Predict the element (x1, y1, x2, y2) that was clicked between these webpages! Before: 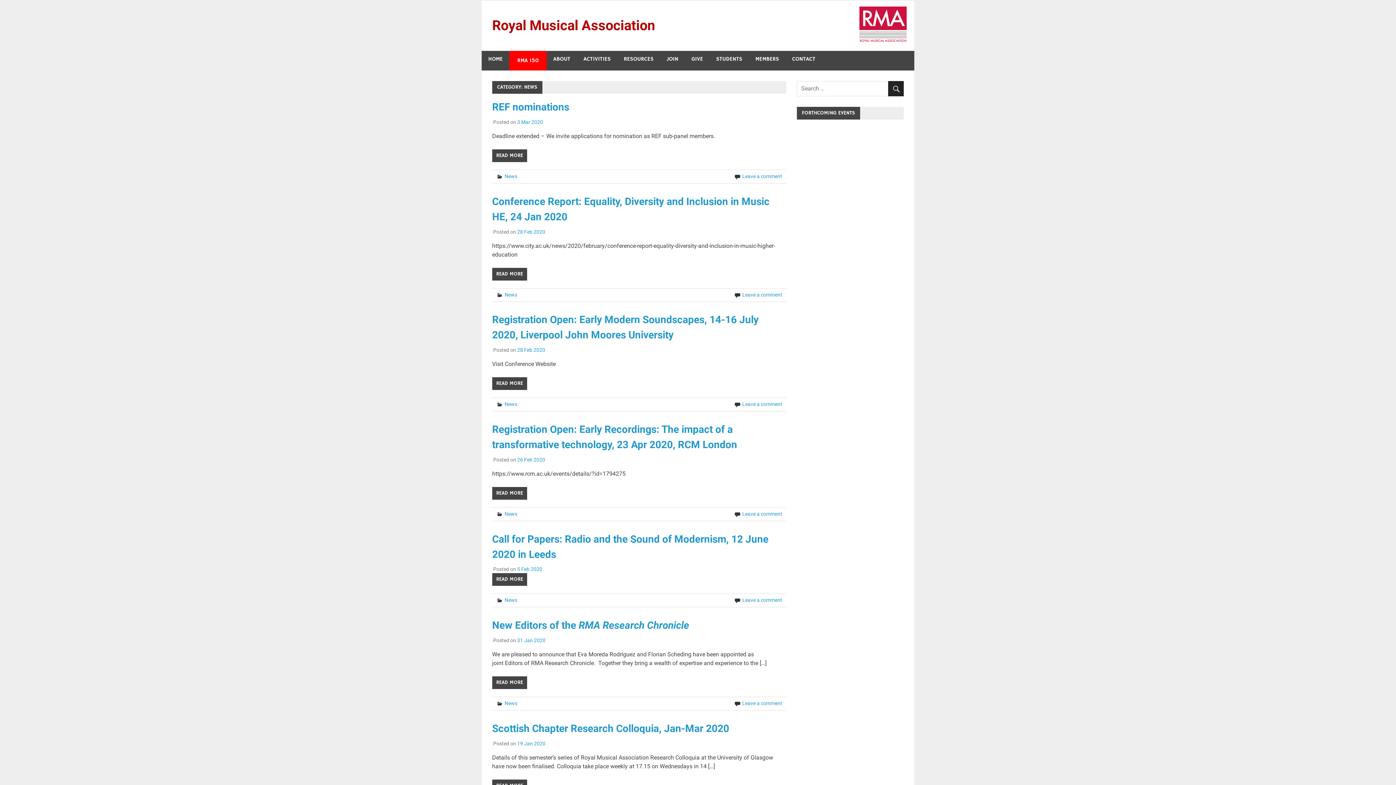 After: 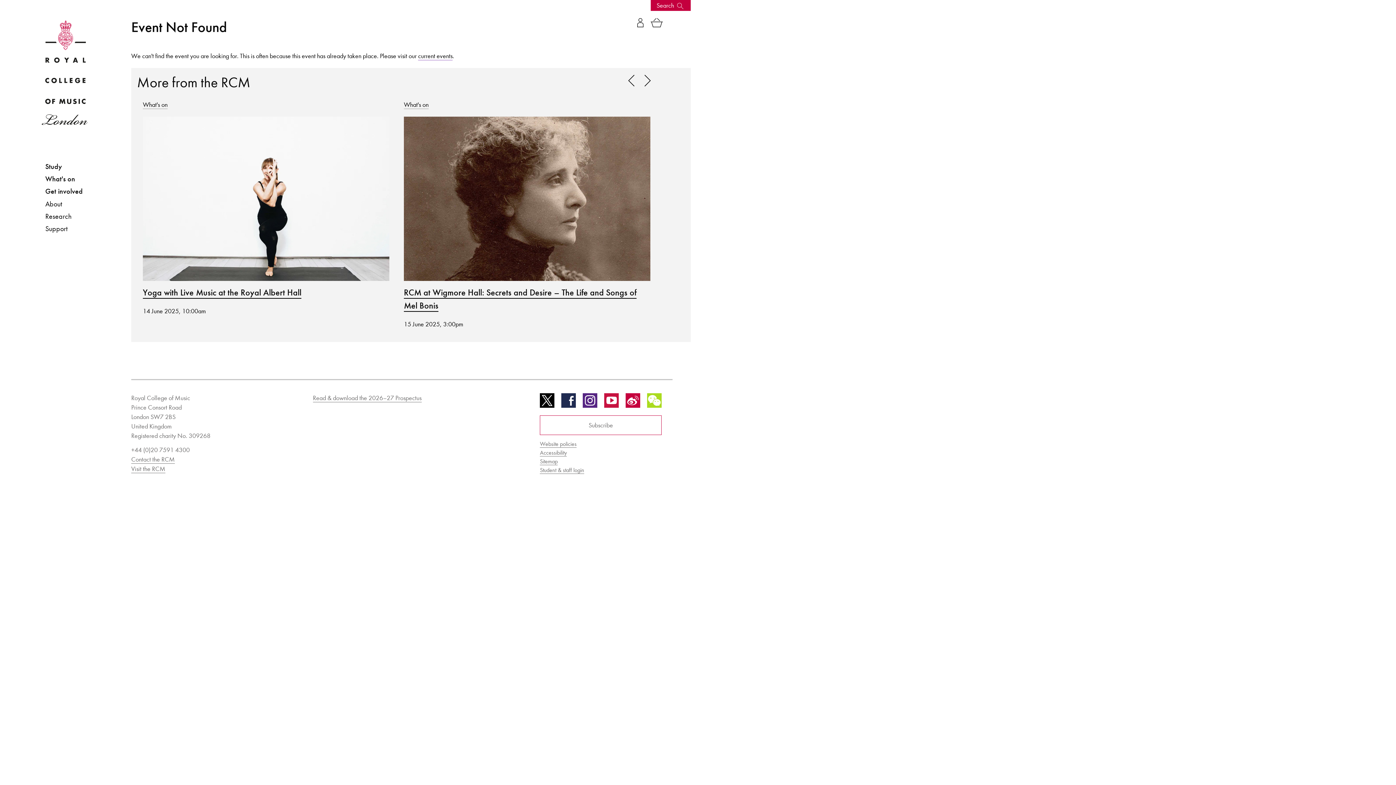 Action: label: READ MORE bbox: (492, 487, 527, 499)